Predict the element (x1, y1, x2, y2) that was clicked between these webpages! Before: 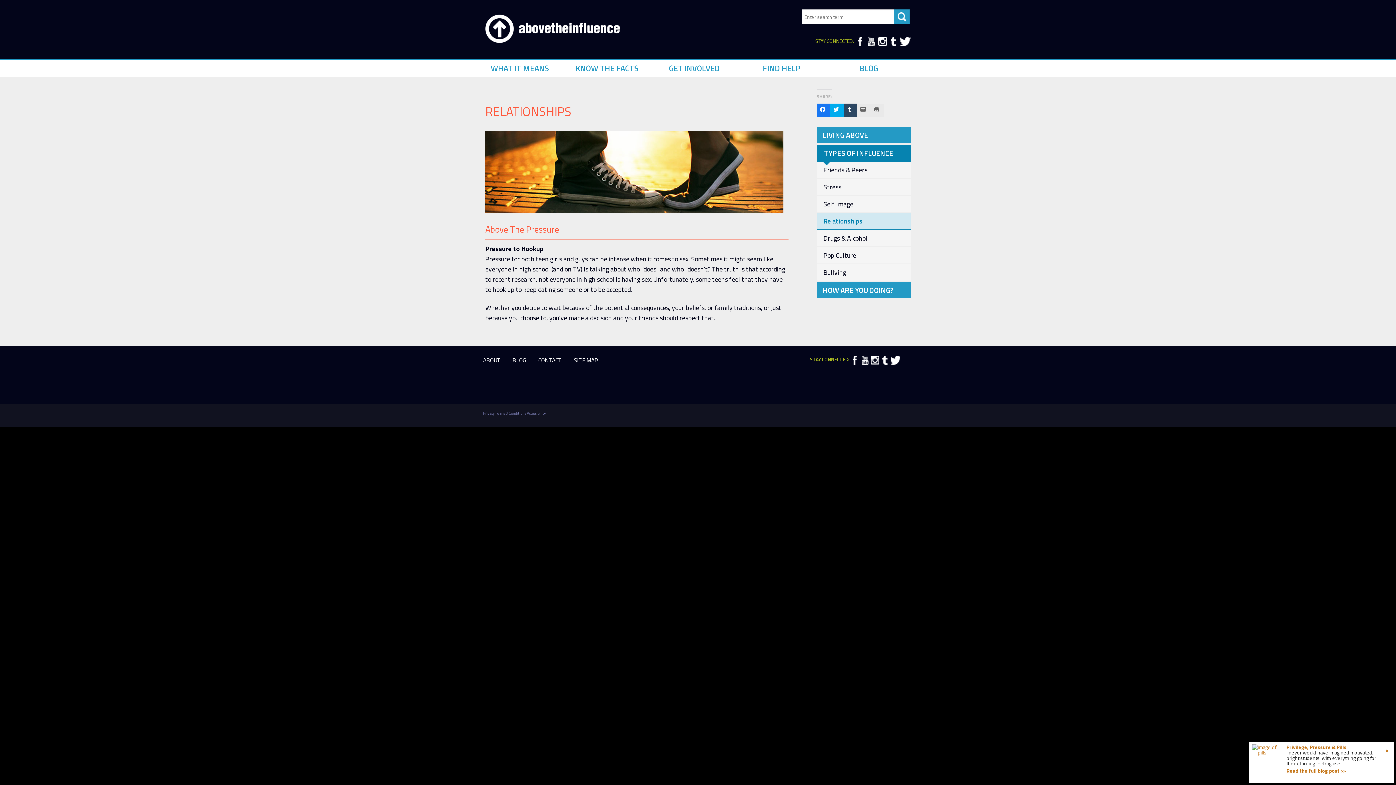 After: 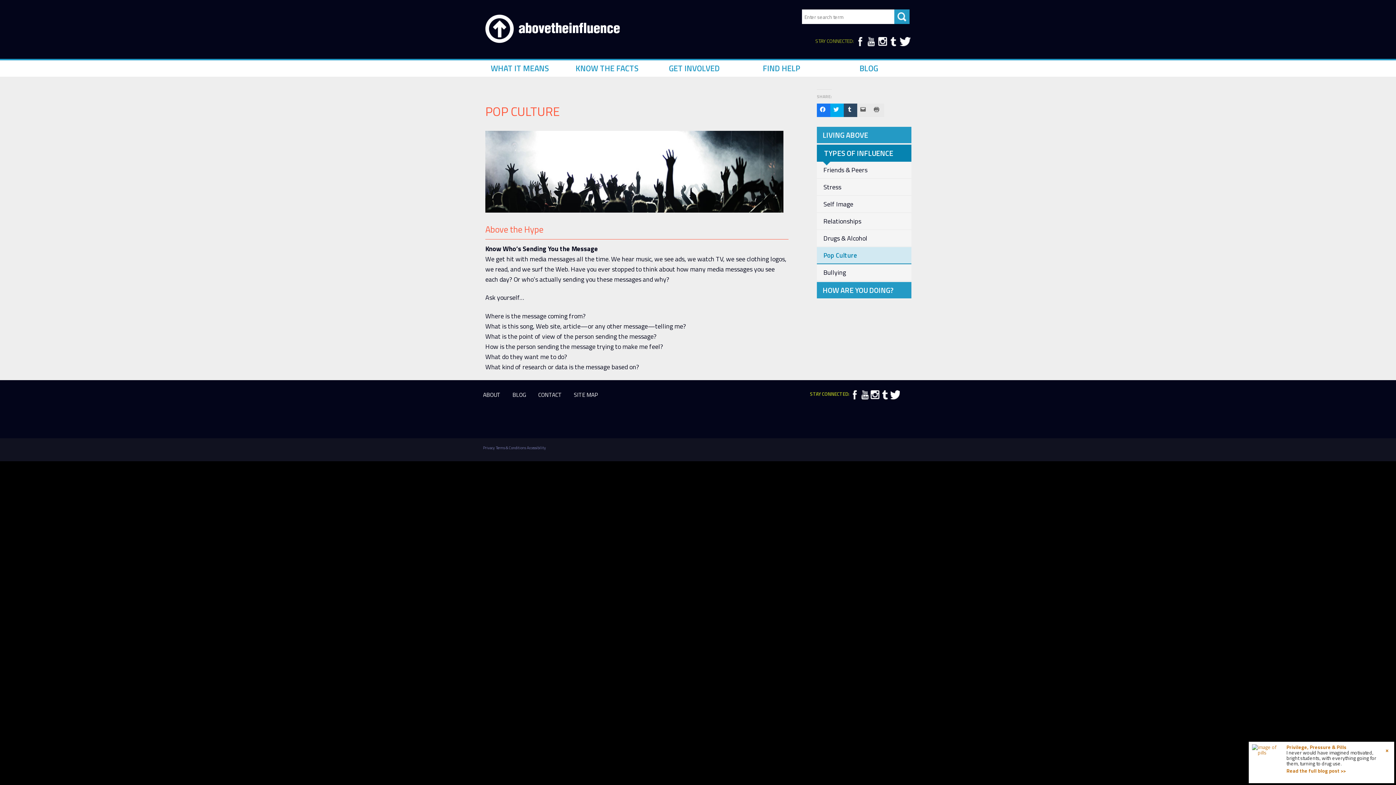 Action: bbox: (817, 247, 911, 264) label: Pop Culture